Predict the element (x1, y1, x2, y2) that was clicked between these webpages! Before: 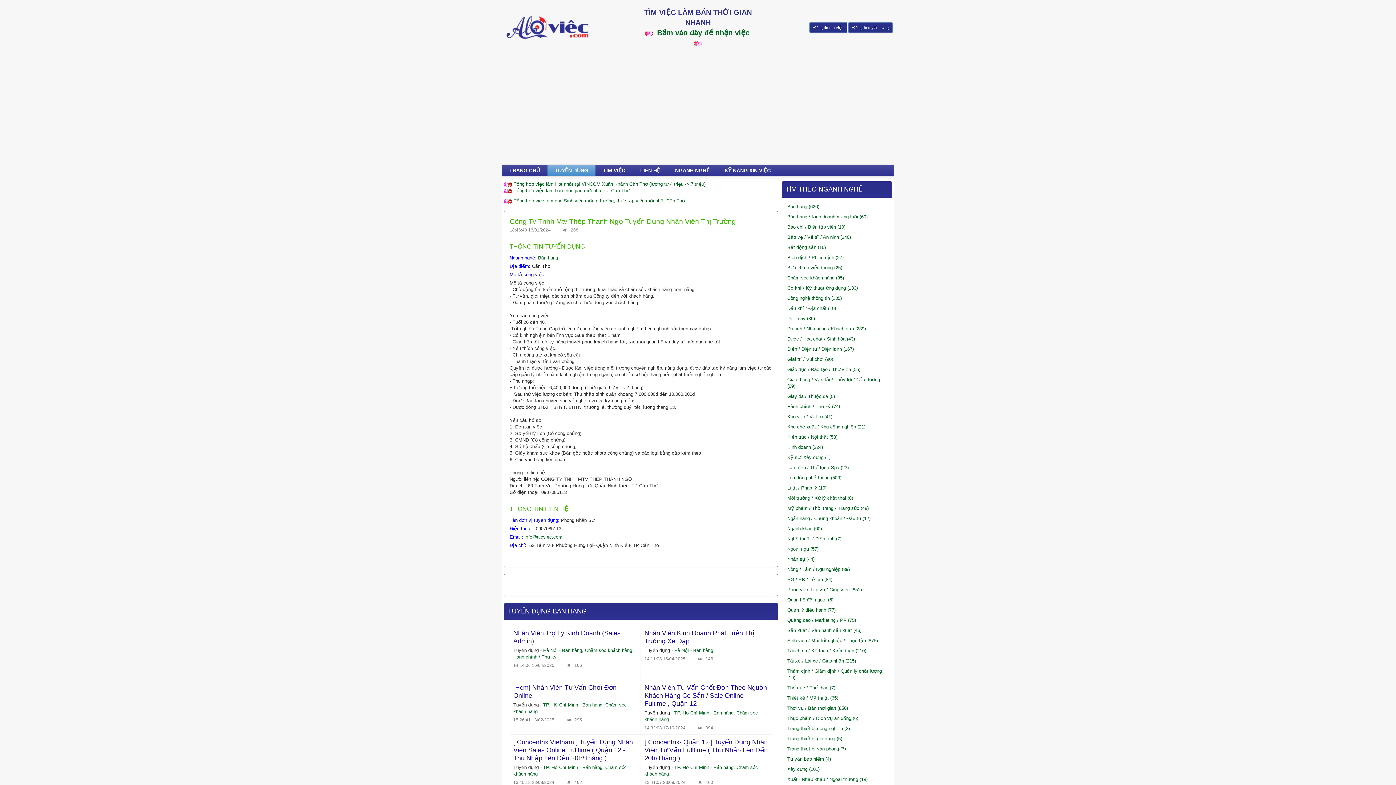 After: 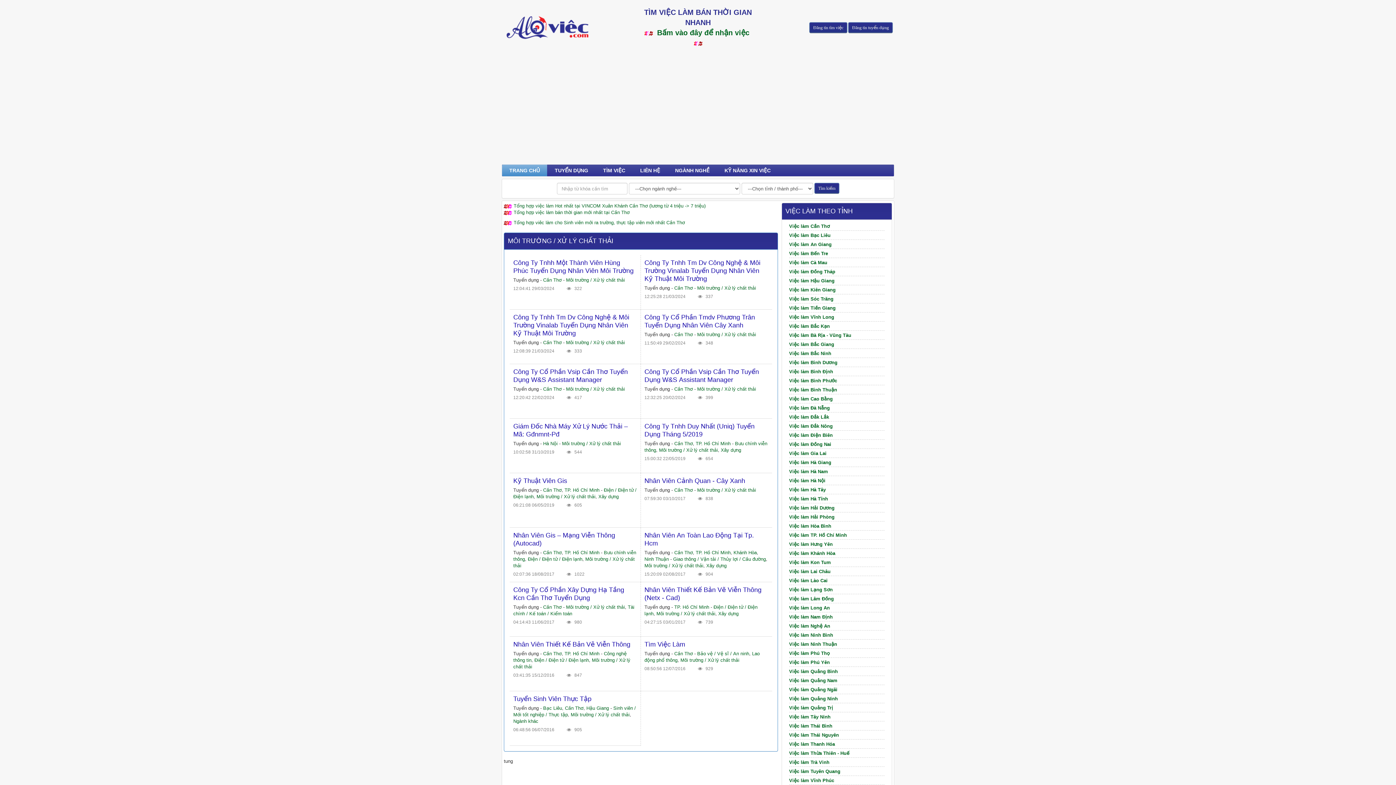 Action: bbox: (787, 495, 853, 501) label: Môi trường / Xử lý chất thải (8)